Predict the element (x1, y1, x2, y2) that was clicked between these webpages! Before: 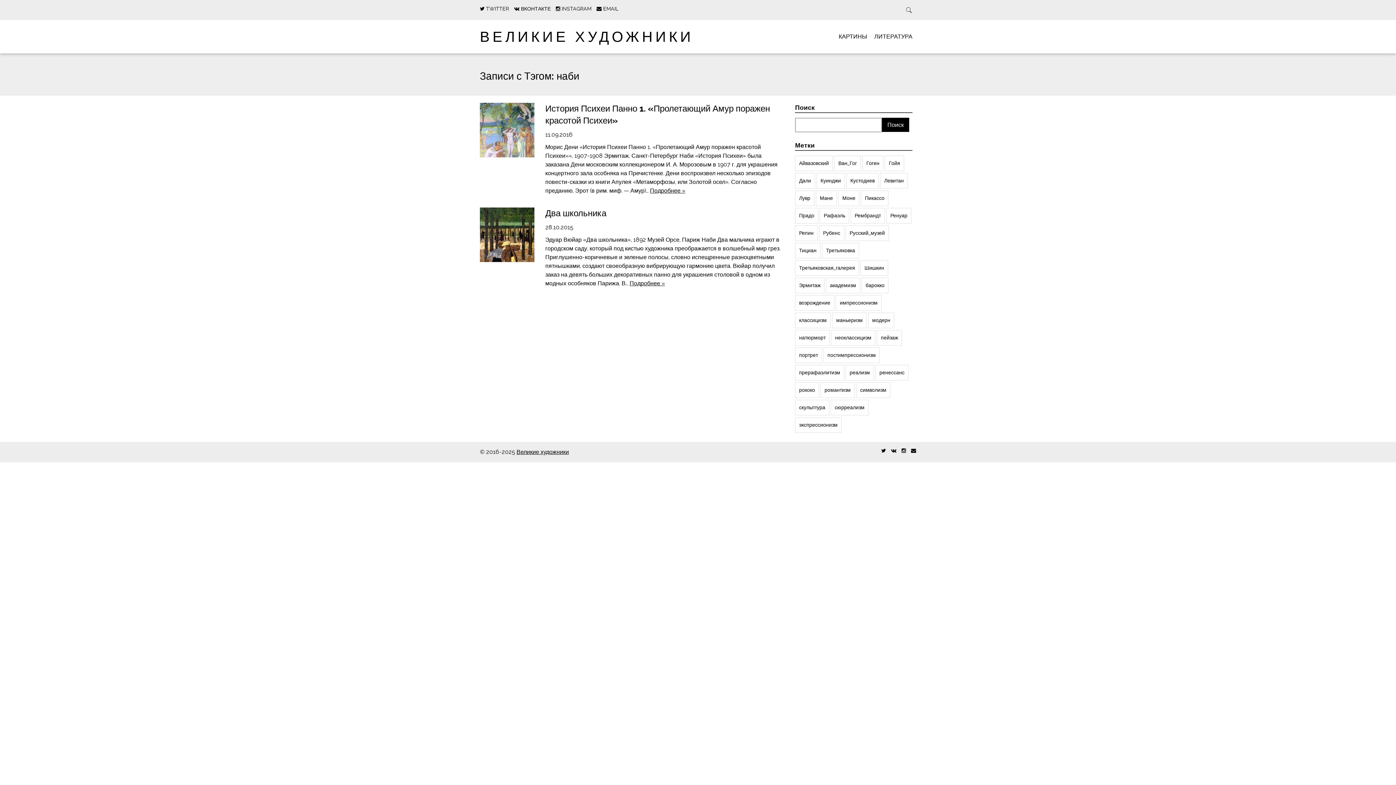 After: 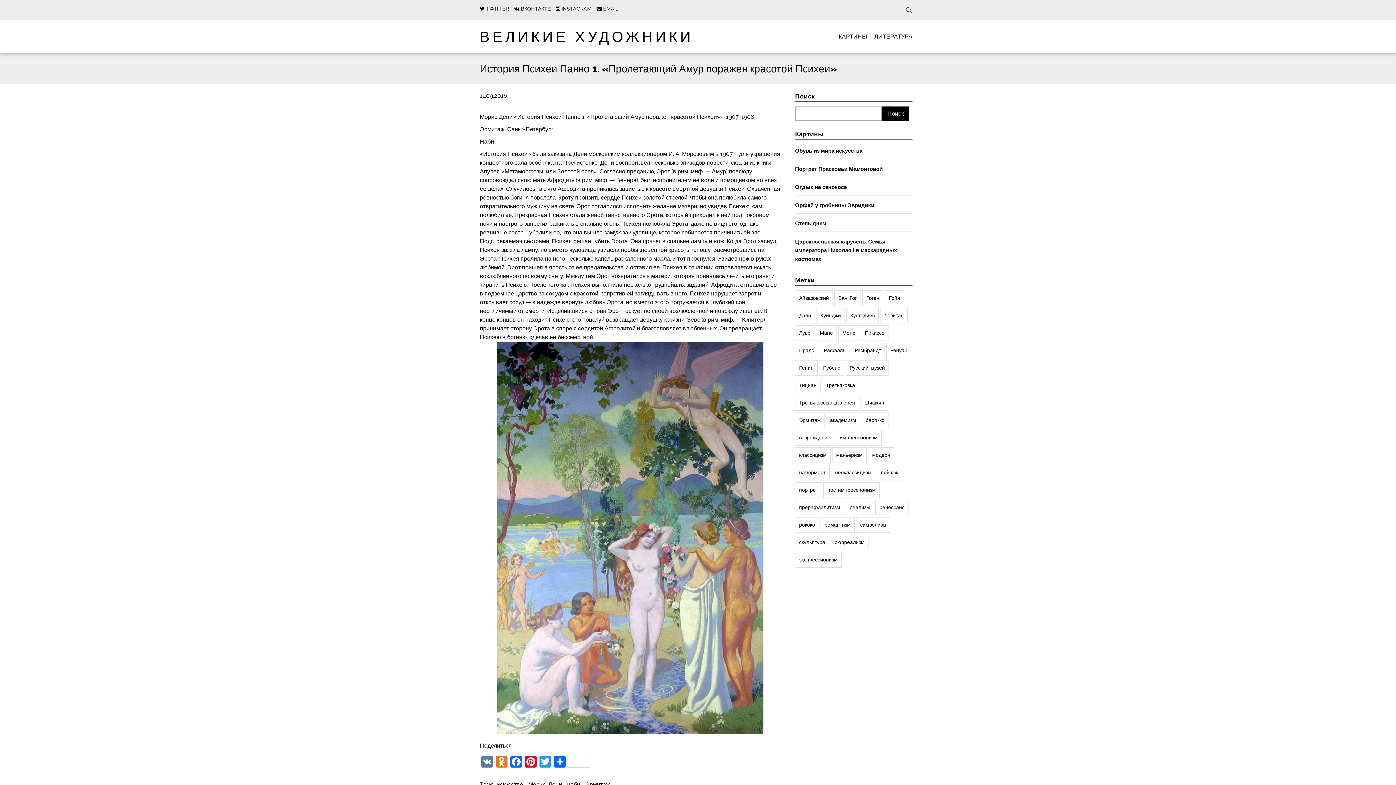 Action: bbox: (650, 187, 685, 194) label: Подробнее »